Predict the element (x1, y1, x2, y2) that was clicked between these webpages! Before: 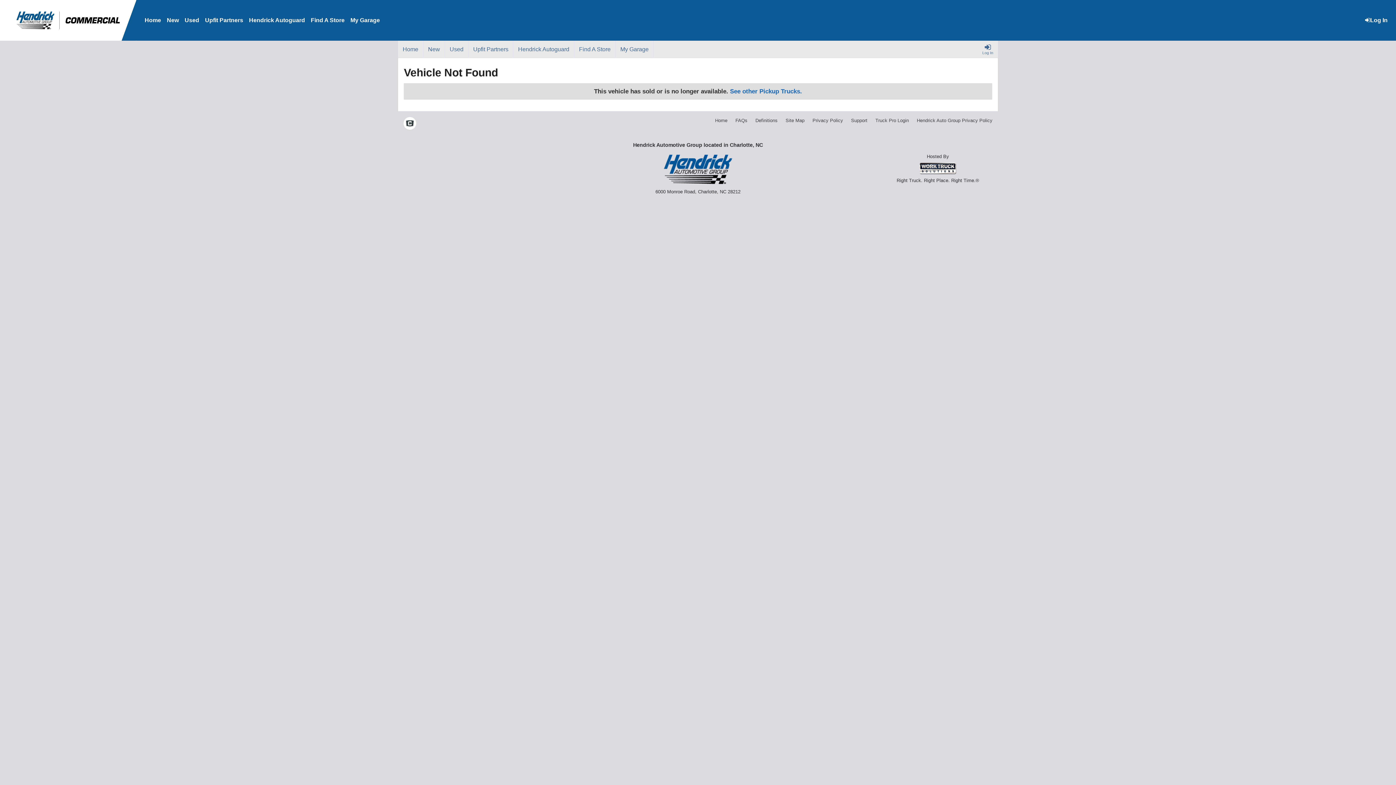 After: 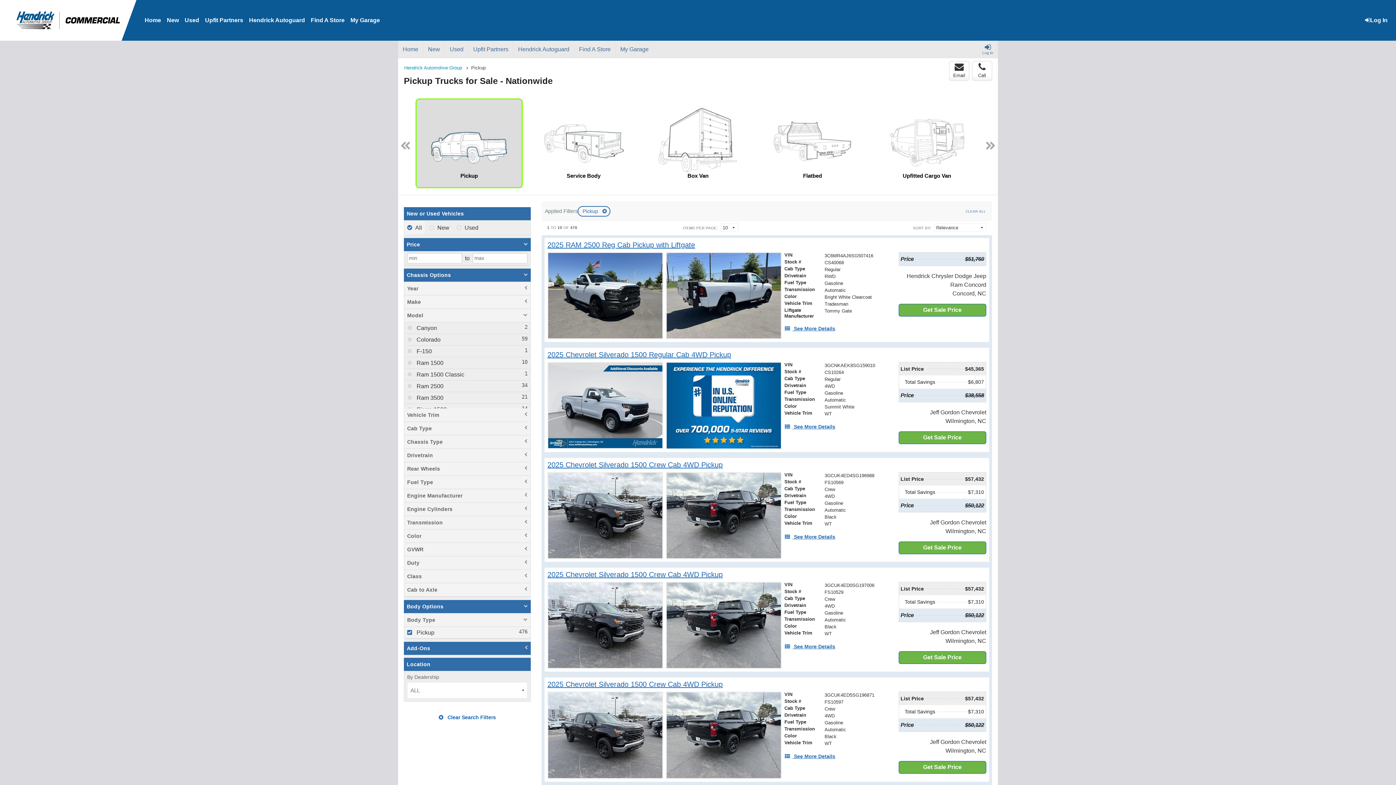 Action: label: See other Pickup Trucks. bbox: (730, 88, 802, 94)